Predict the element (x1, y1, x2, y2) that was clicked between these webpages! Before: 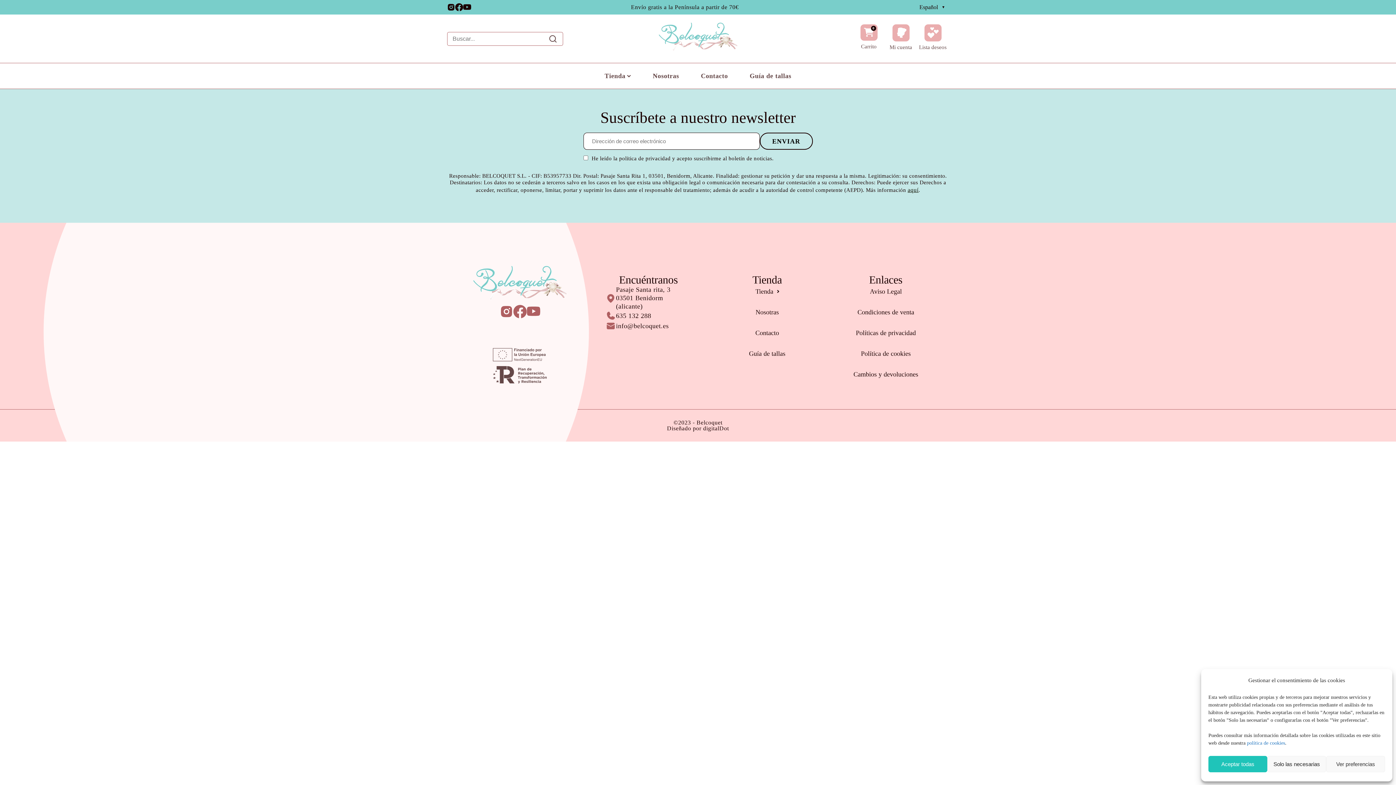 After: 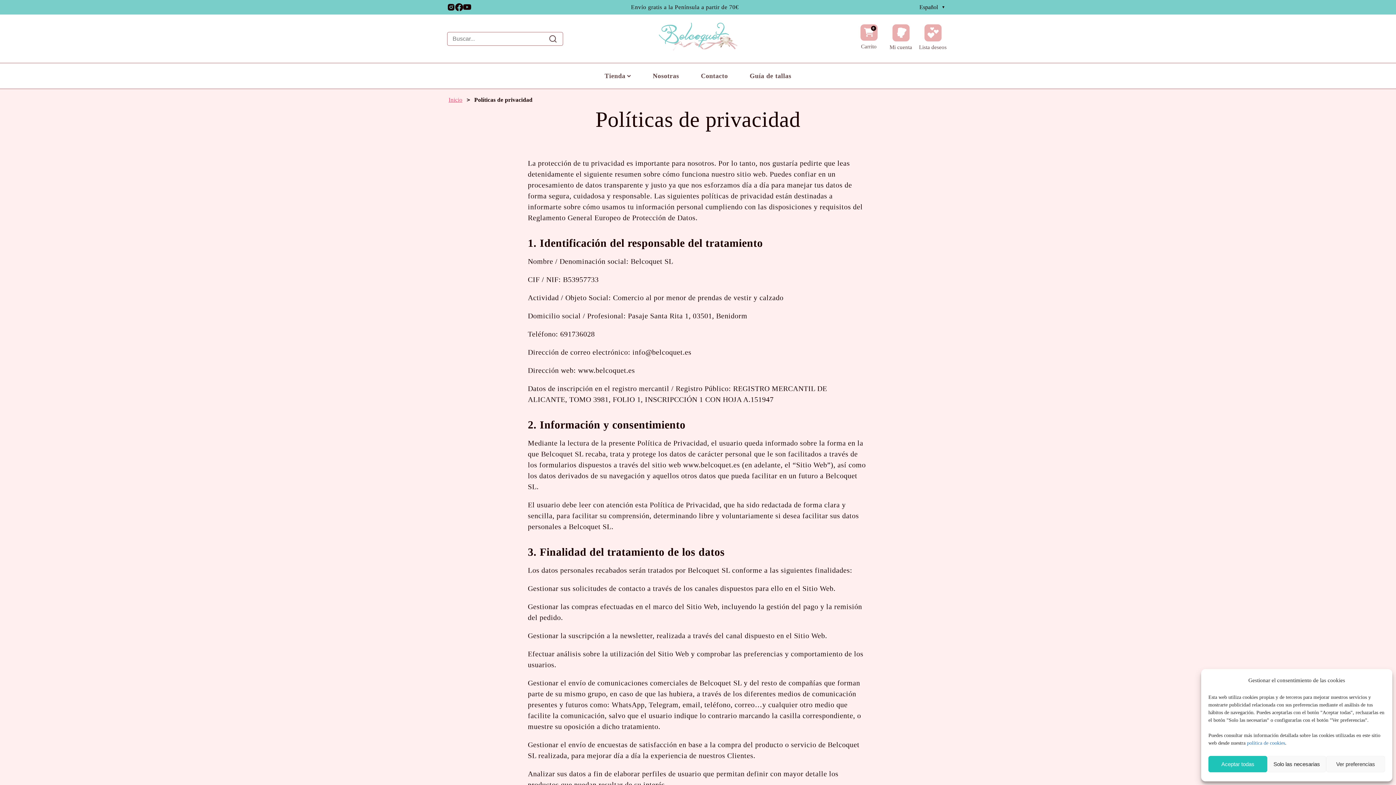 Action: bbox: (907, 187, 918, 193) label: aquí